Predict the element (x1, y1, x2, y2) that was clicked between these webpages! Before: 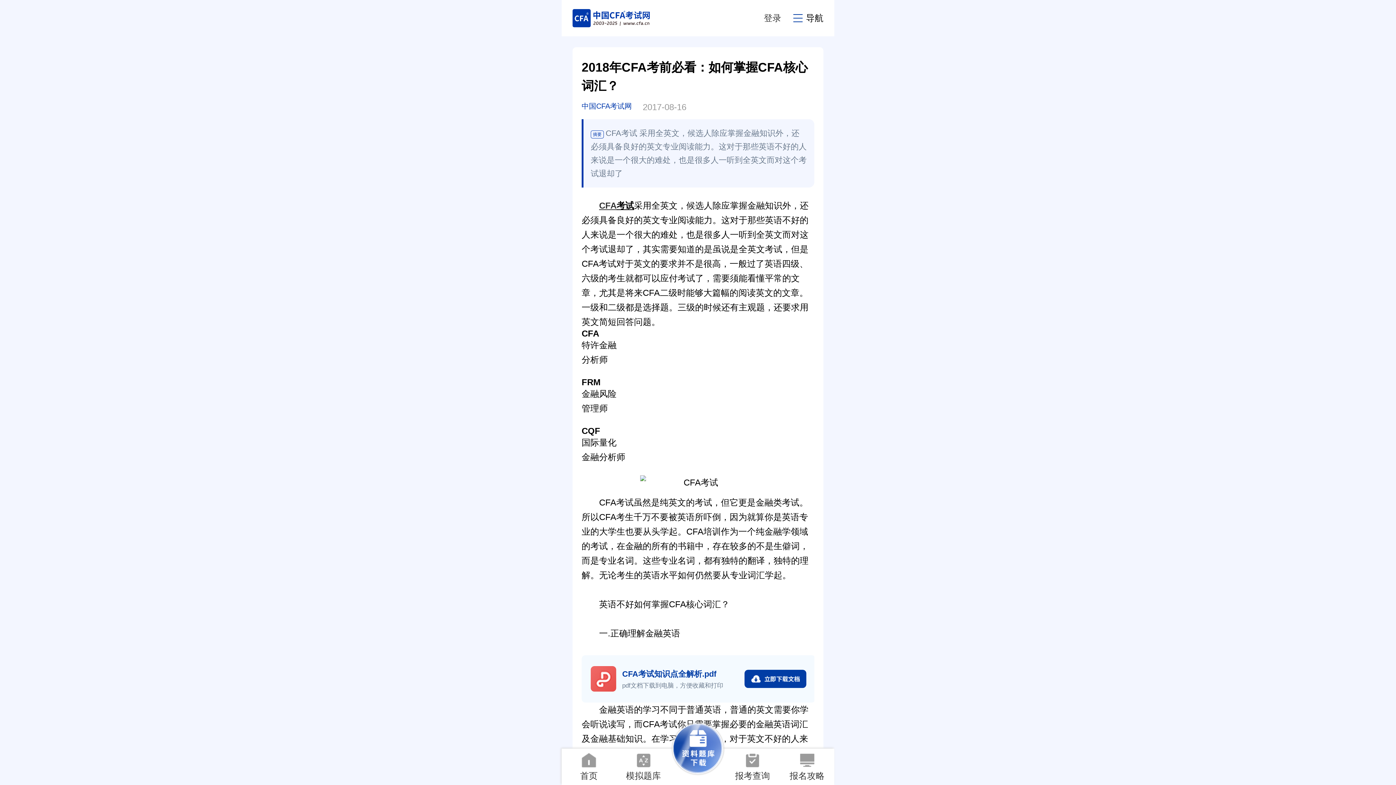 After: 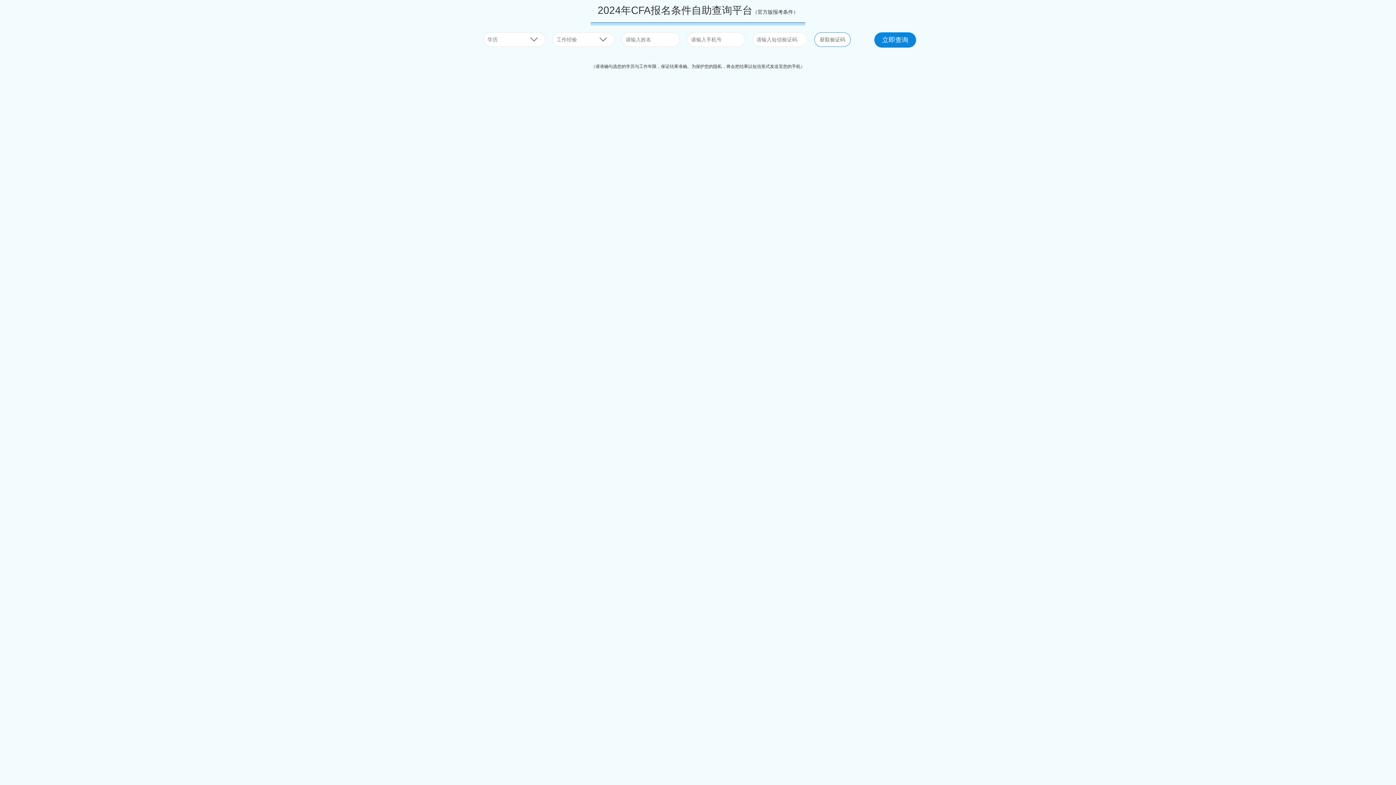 Action: label: 报考查询 bbox: (725, 751, 780, 782)